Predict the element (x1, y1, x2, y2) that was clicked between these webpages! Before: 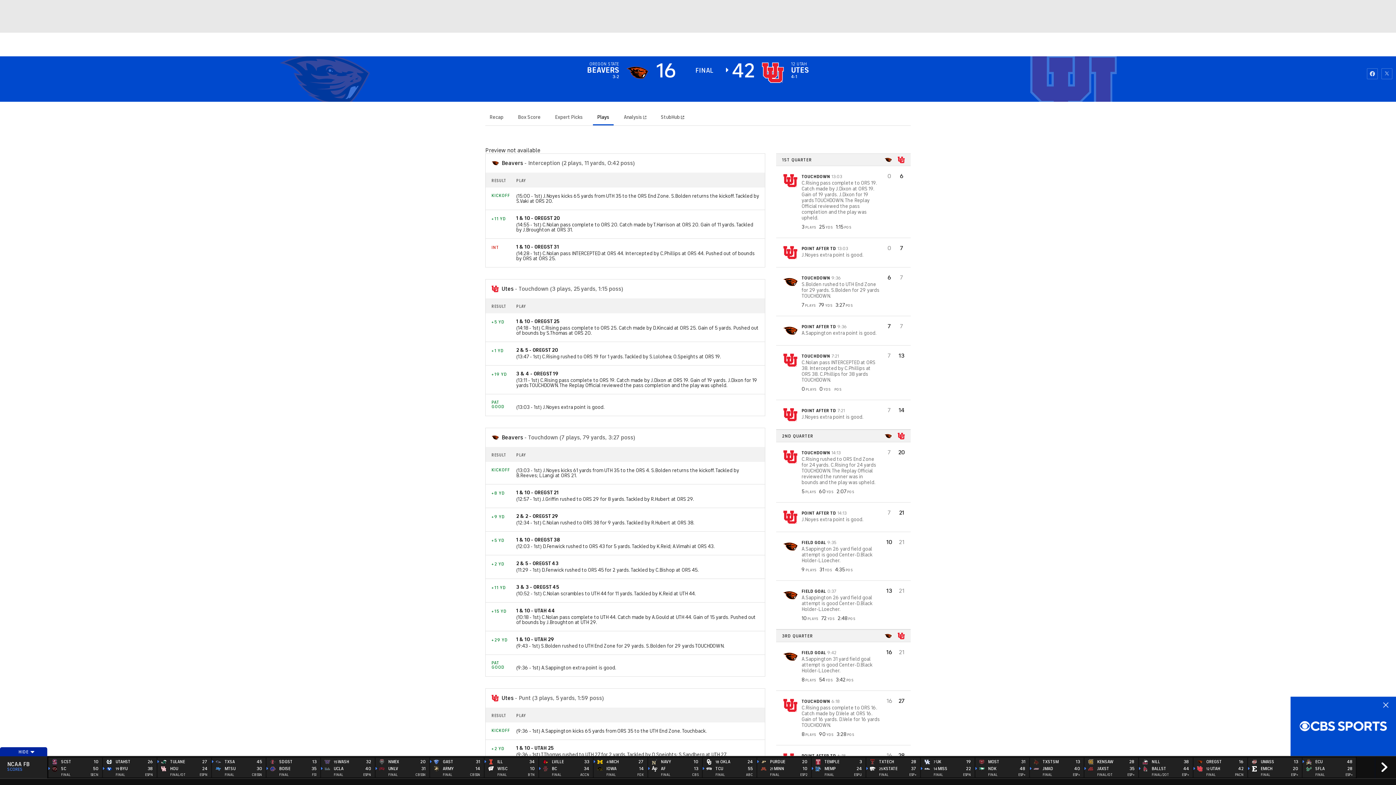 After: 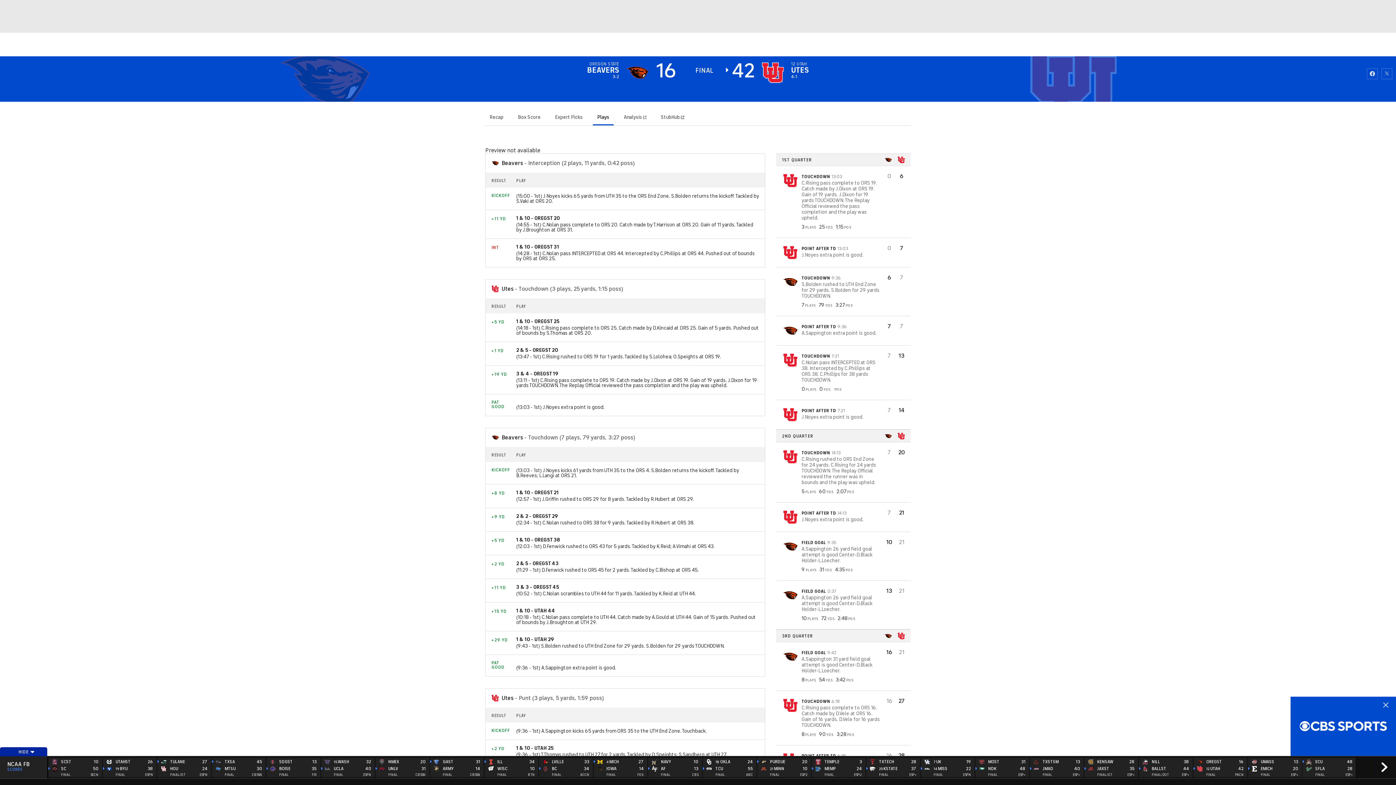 Action: label: 12 UTAH
UTES
4-1 bbox: (791, 61, 809, 79)